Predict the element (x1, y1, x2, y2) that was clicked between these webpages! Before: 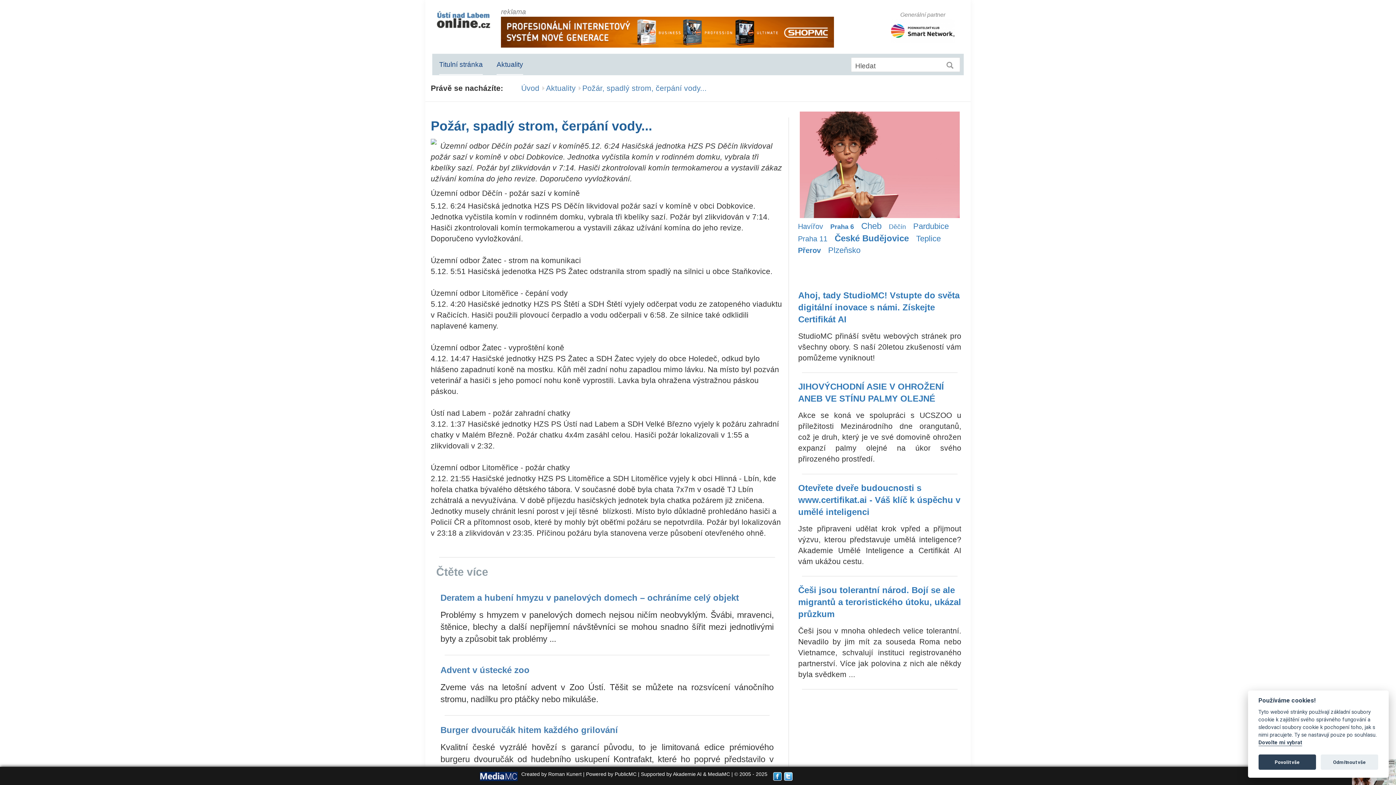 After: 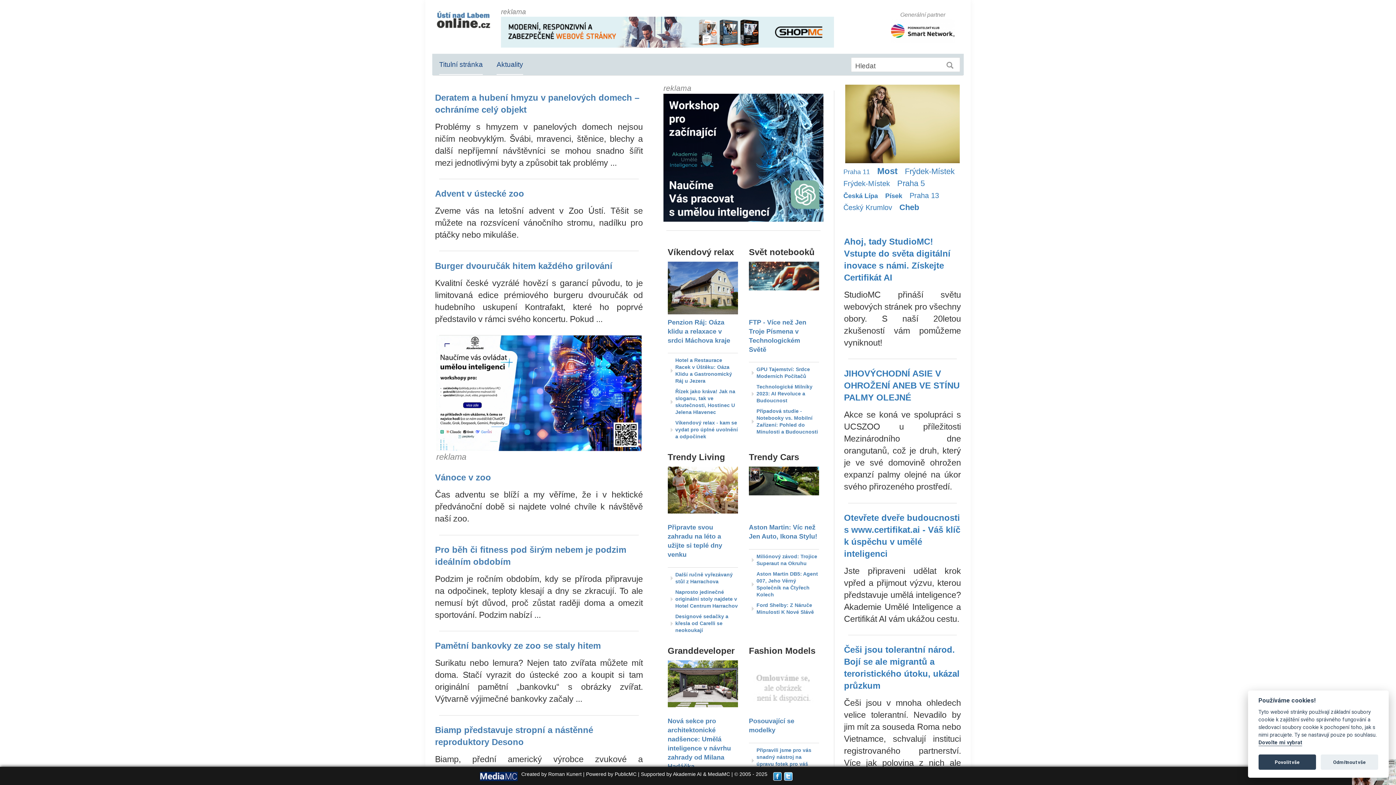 Action: label: Titulní stránka bbox: (432, 53, 489, 74)